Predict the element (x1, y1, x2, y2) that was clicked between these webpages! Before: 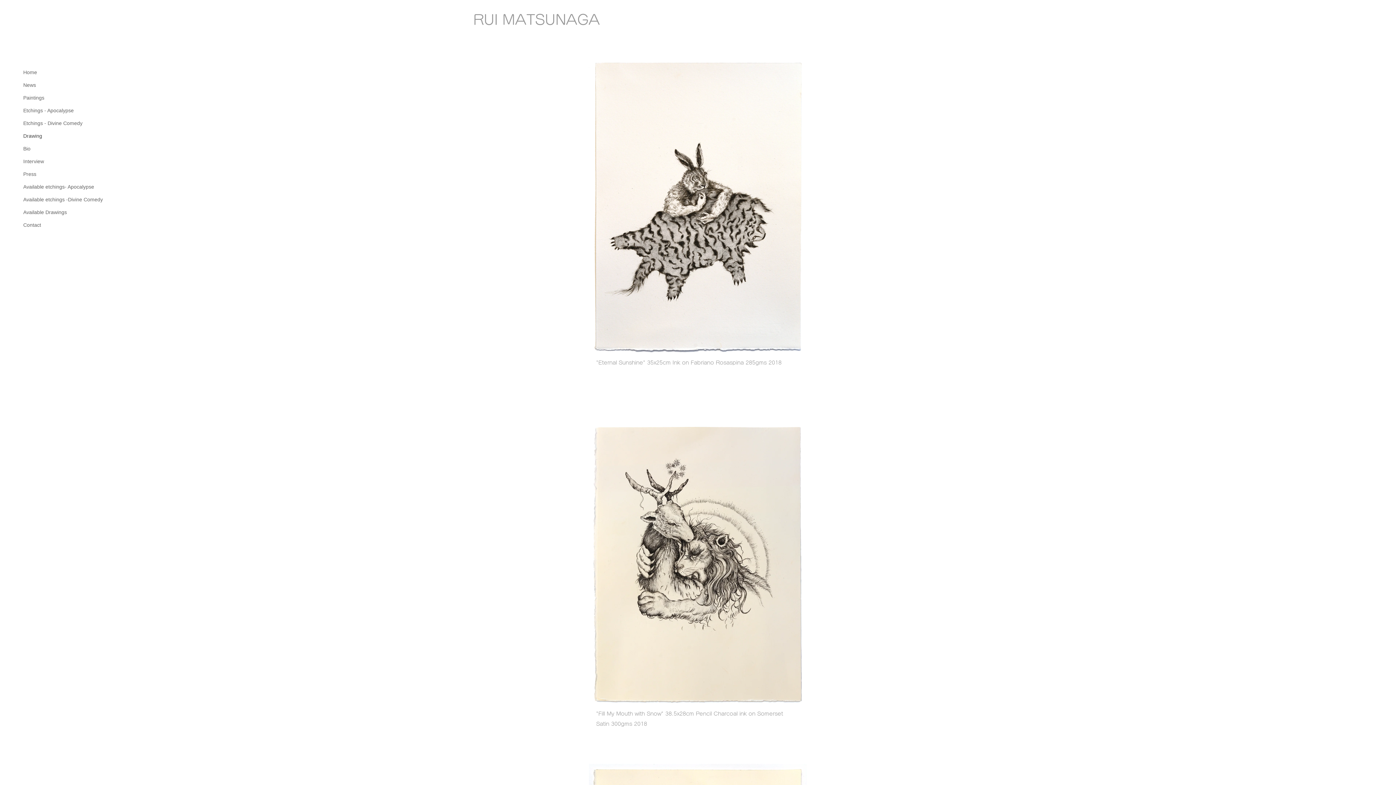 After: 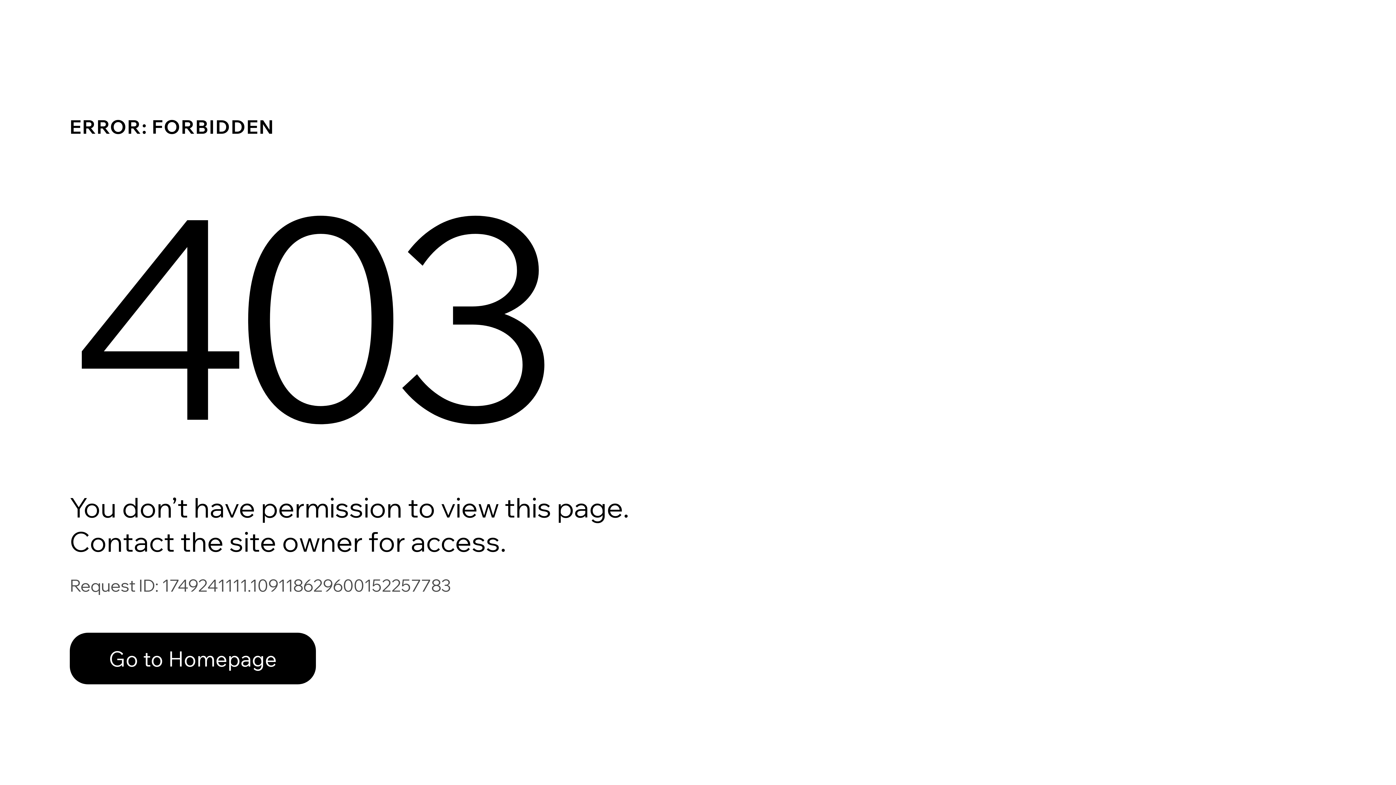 Action: label: Available etchings- Apocalypse bbox: (23, 180, 131, 193)